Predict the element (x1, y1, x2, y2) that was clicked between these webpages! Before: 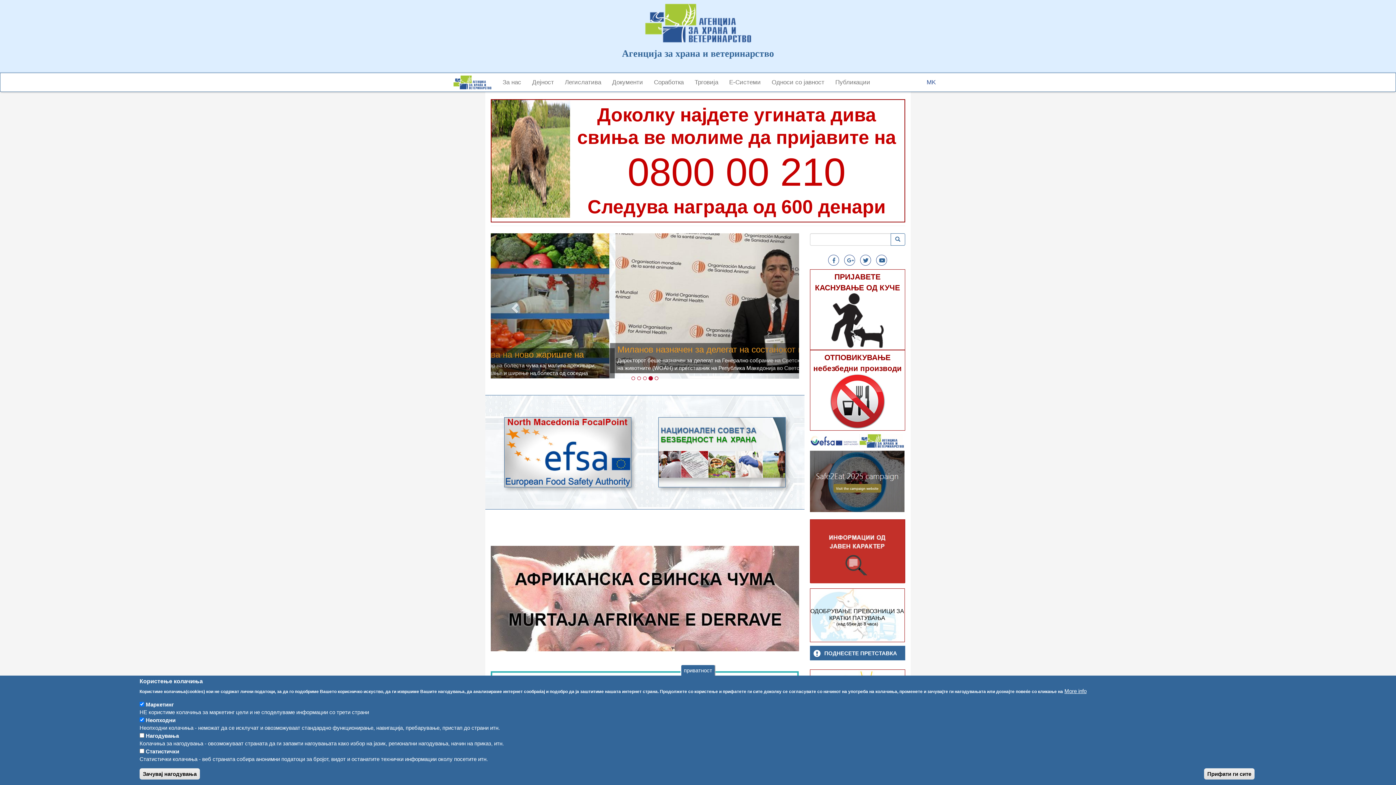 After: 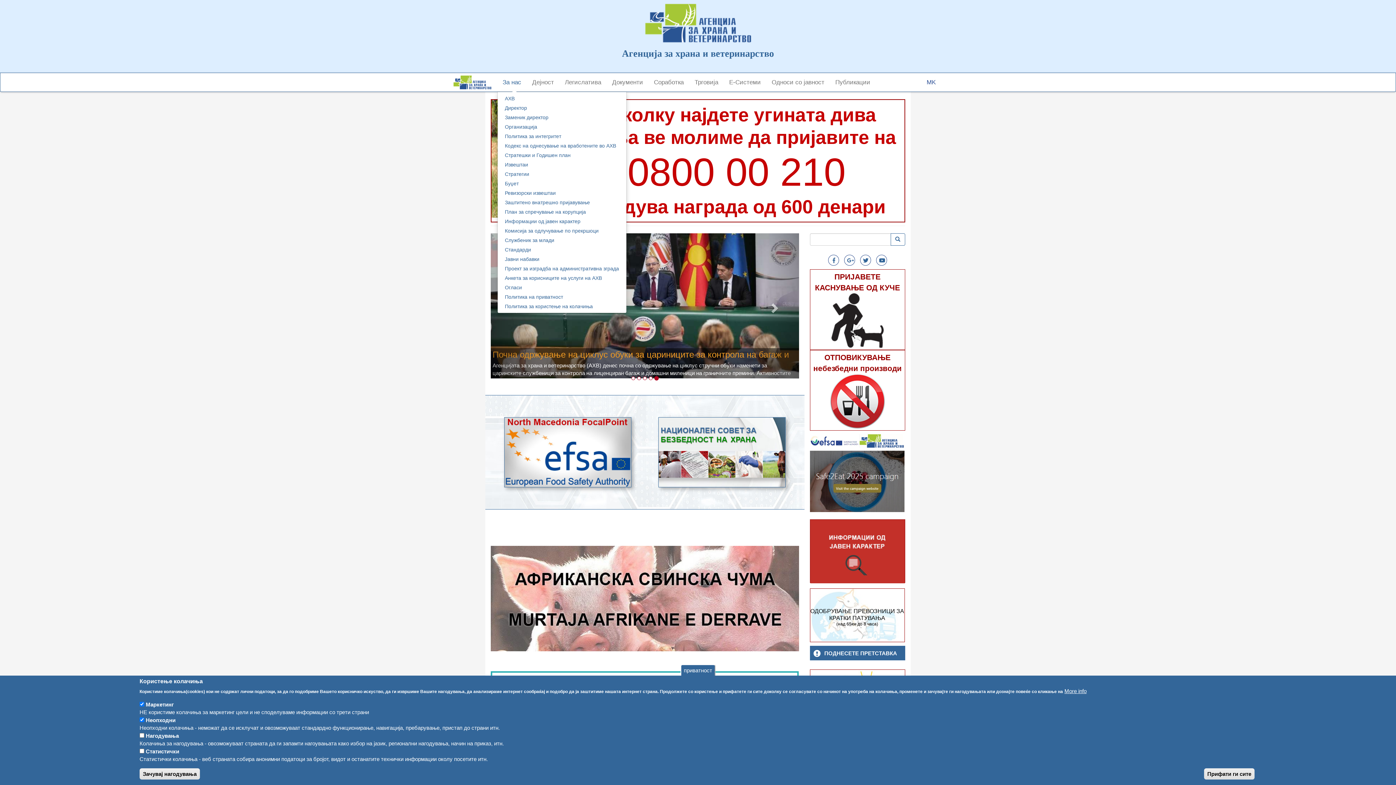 Action: label: За нас bbox: (497, 73, 526, 91)